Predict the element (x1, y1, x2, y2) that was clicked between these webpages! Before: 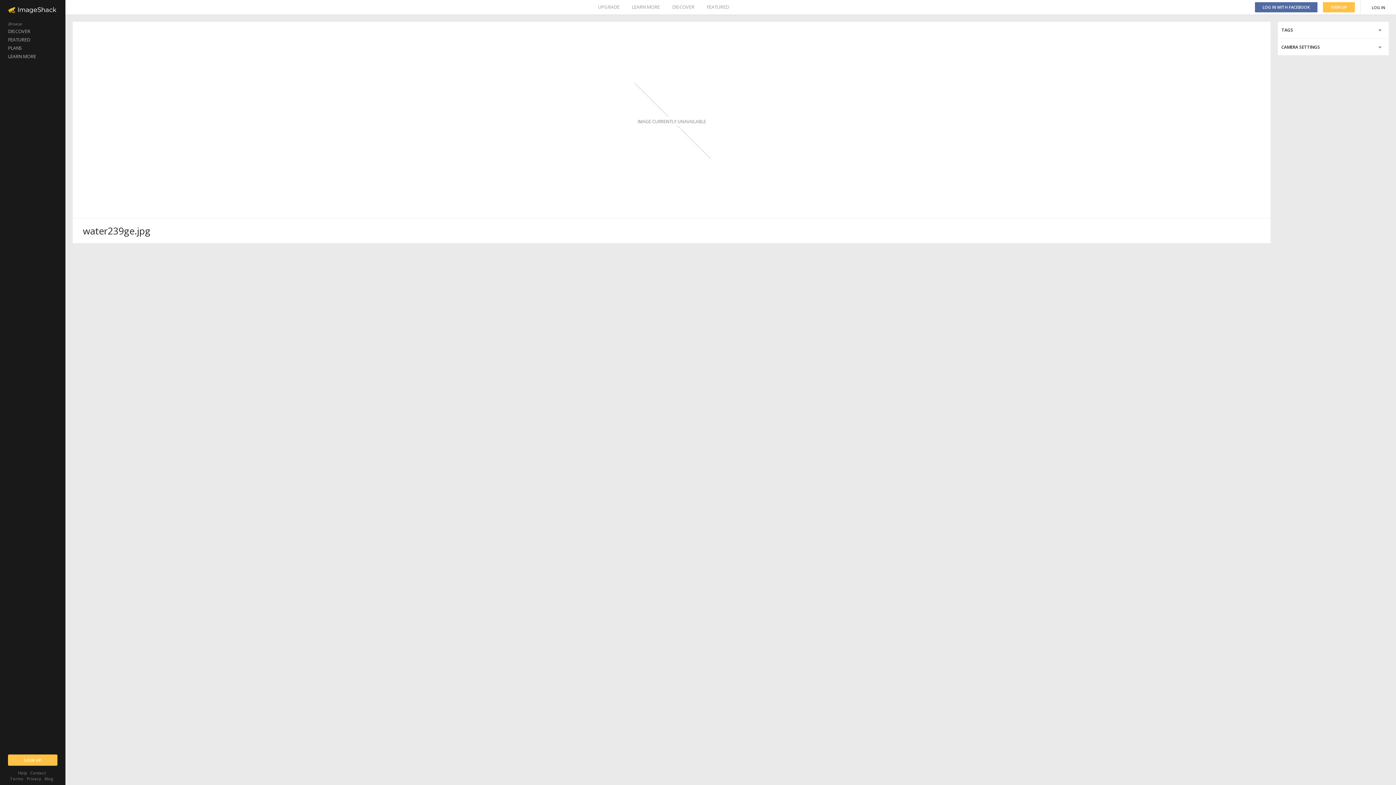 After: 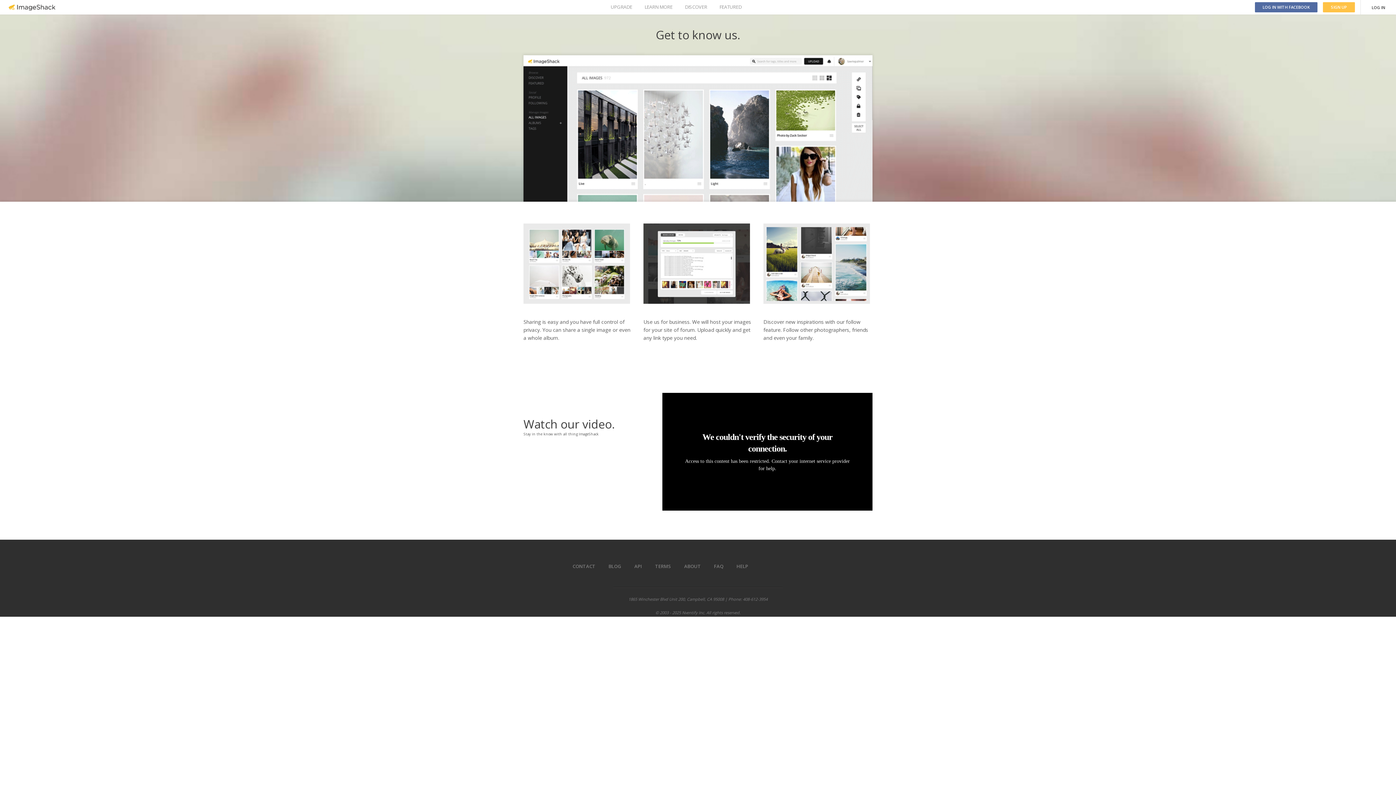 Action: bbox: (0, 52, 65, 60) label: LEARN MORE